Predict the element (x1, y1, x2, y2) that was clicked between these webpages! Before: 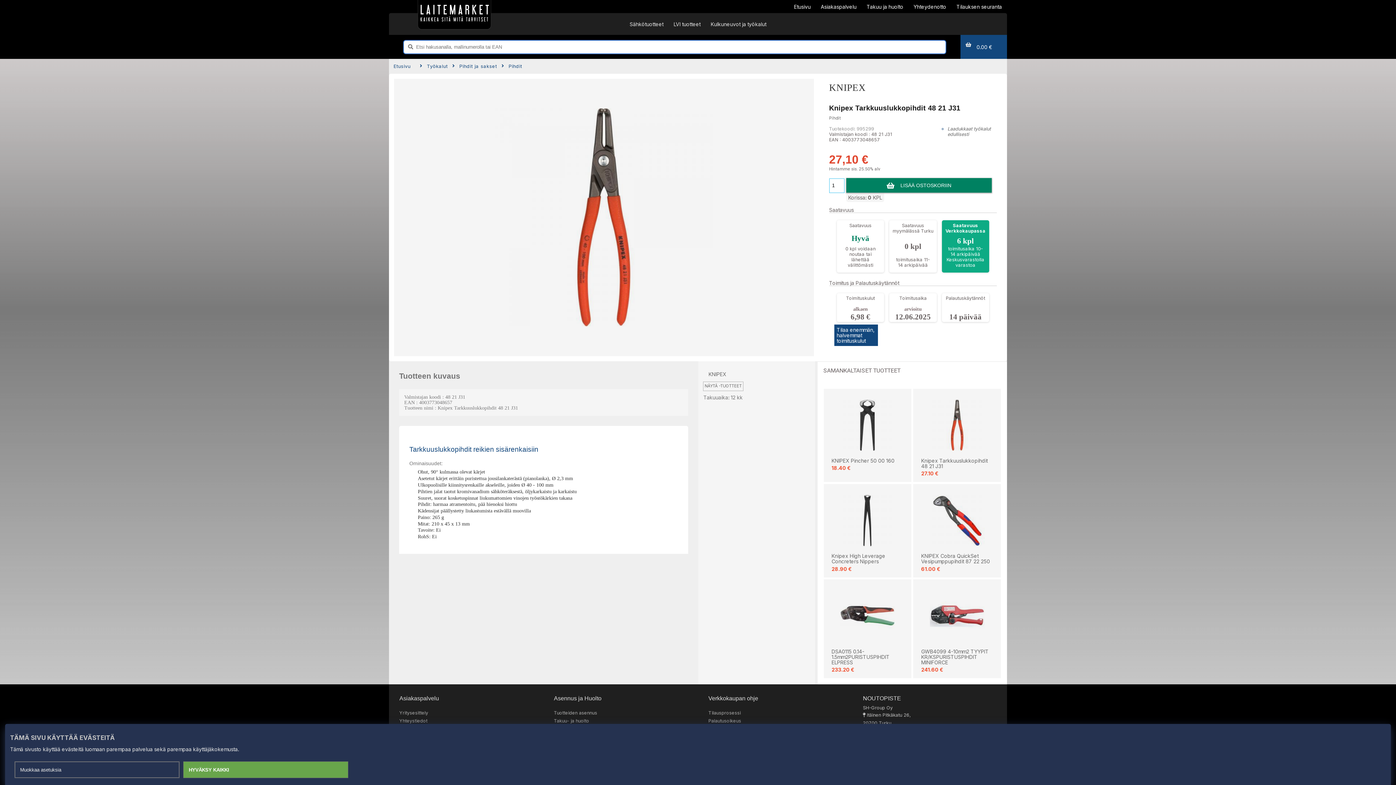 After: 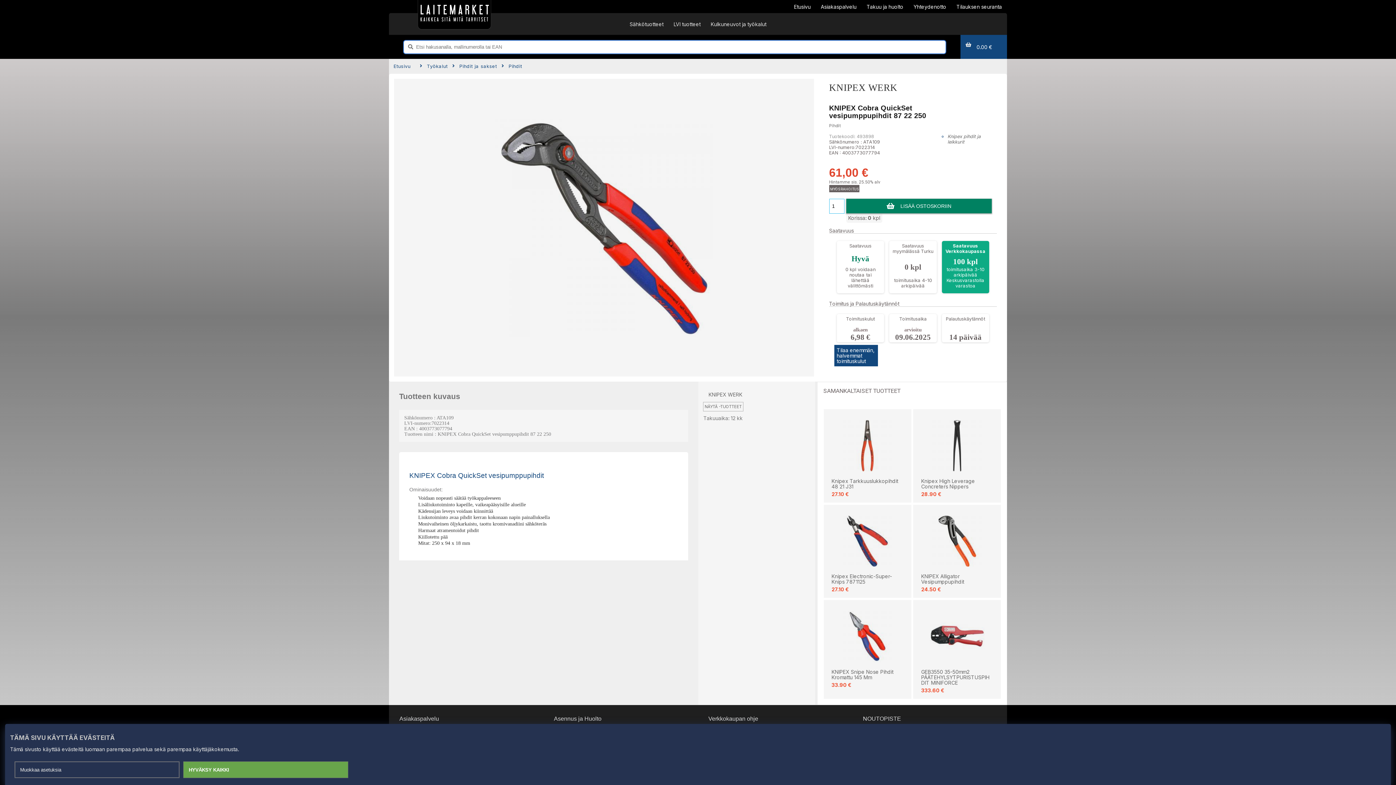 Action: bbox: (930, 495, 984, 546)